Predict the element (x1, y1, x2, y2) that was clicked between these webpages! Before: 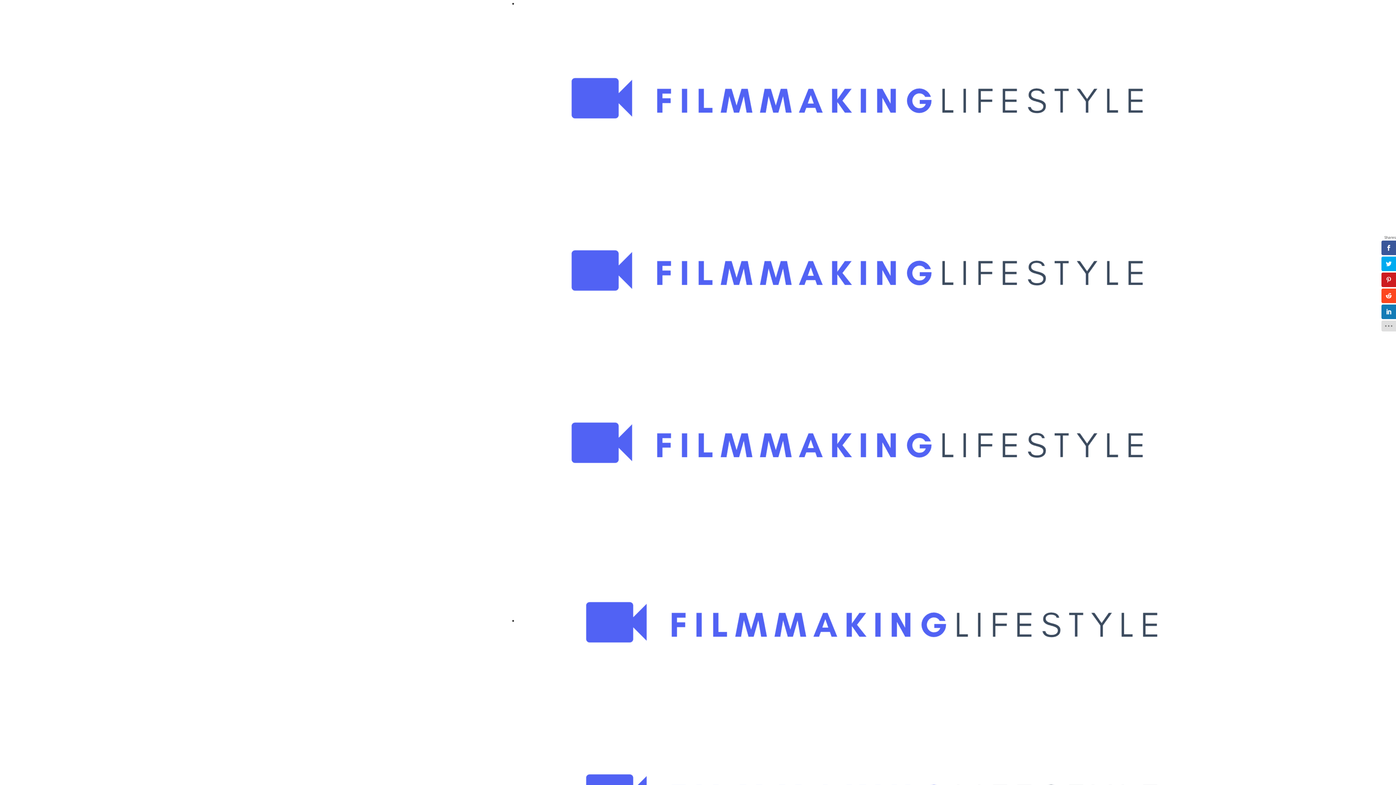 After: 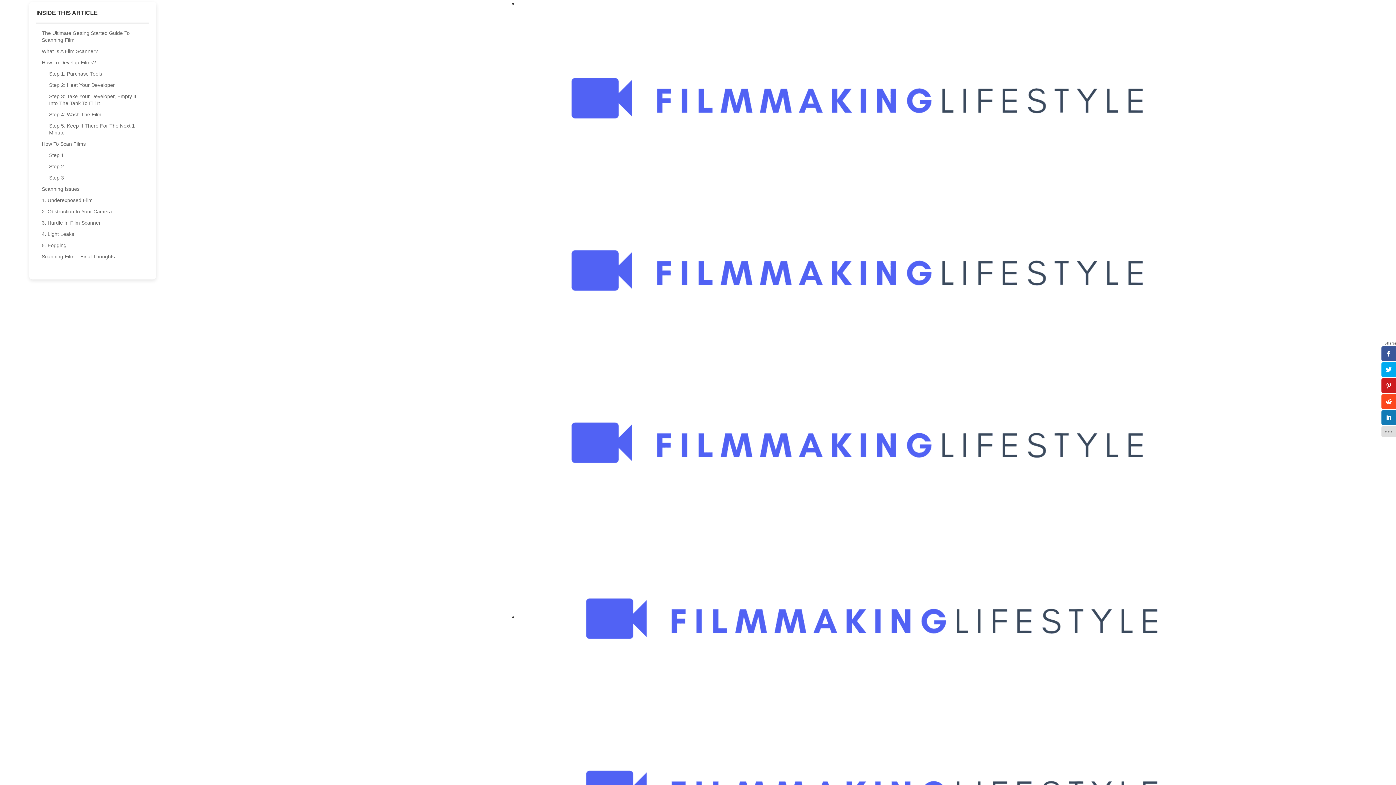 Action: bbox: (1381, 320, 1396, 331)